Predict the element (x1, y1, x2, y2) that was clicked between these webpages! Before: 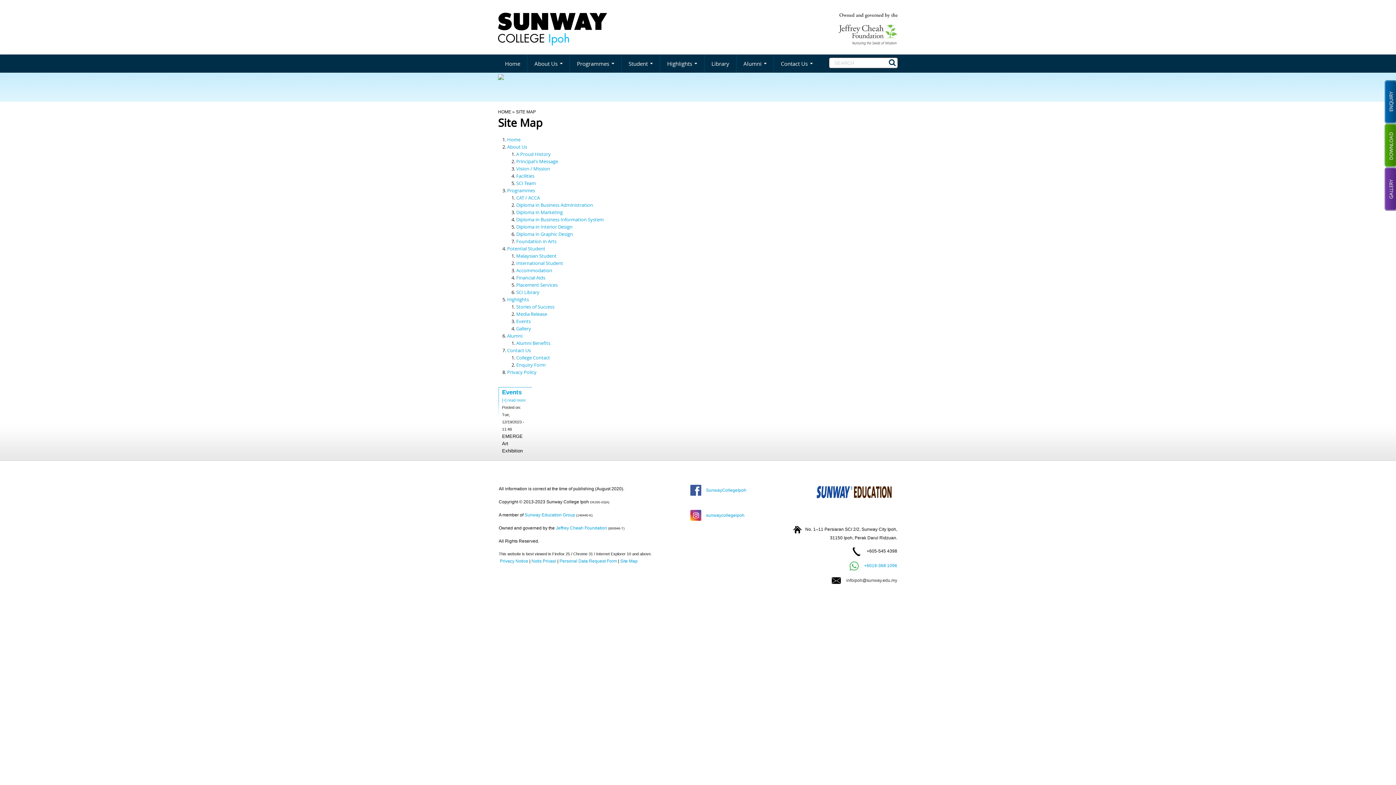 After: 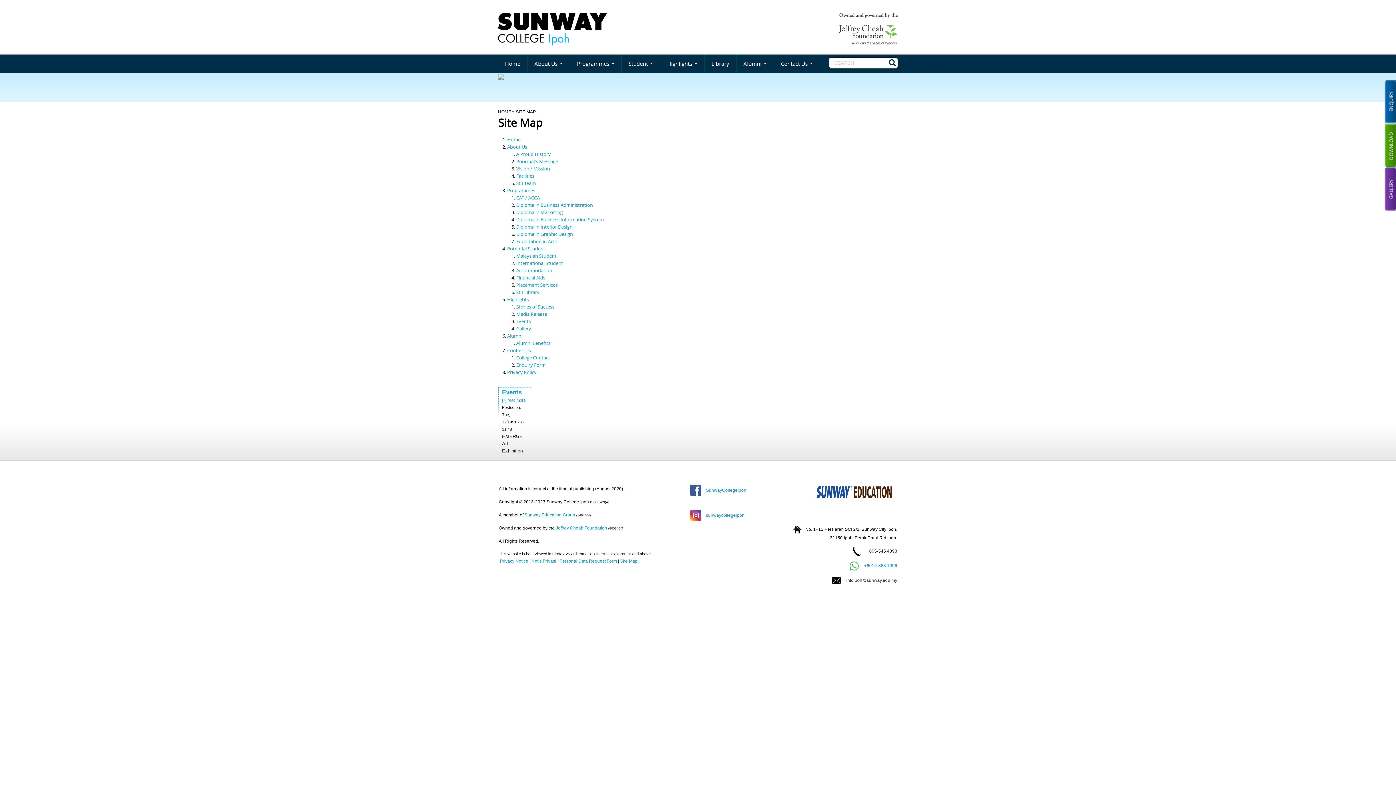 Action: bbox: (507, 296, 529, 302) label: Highlights